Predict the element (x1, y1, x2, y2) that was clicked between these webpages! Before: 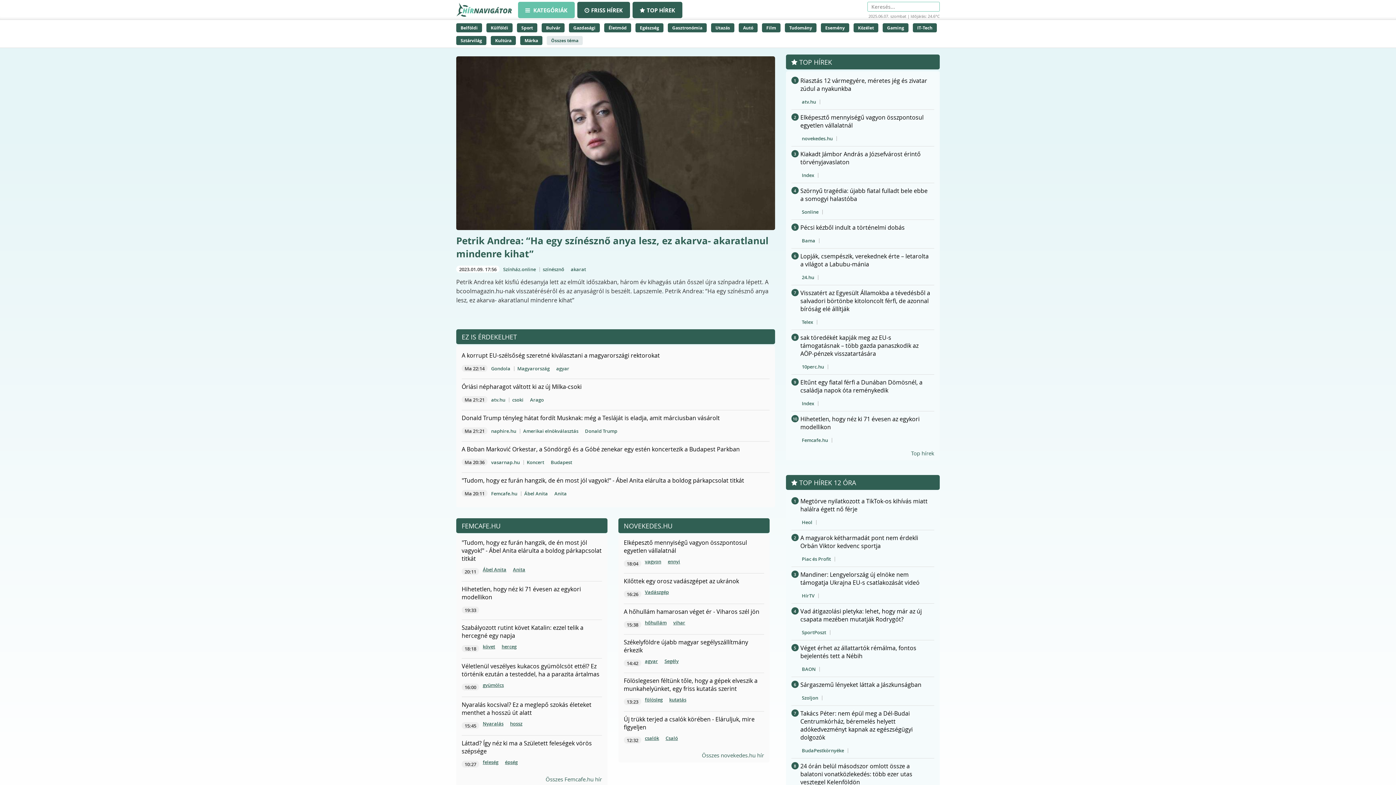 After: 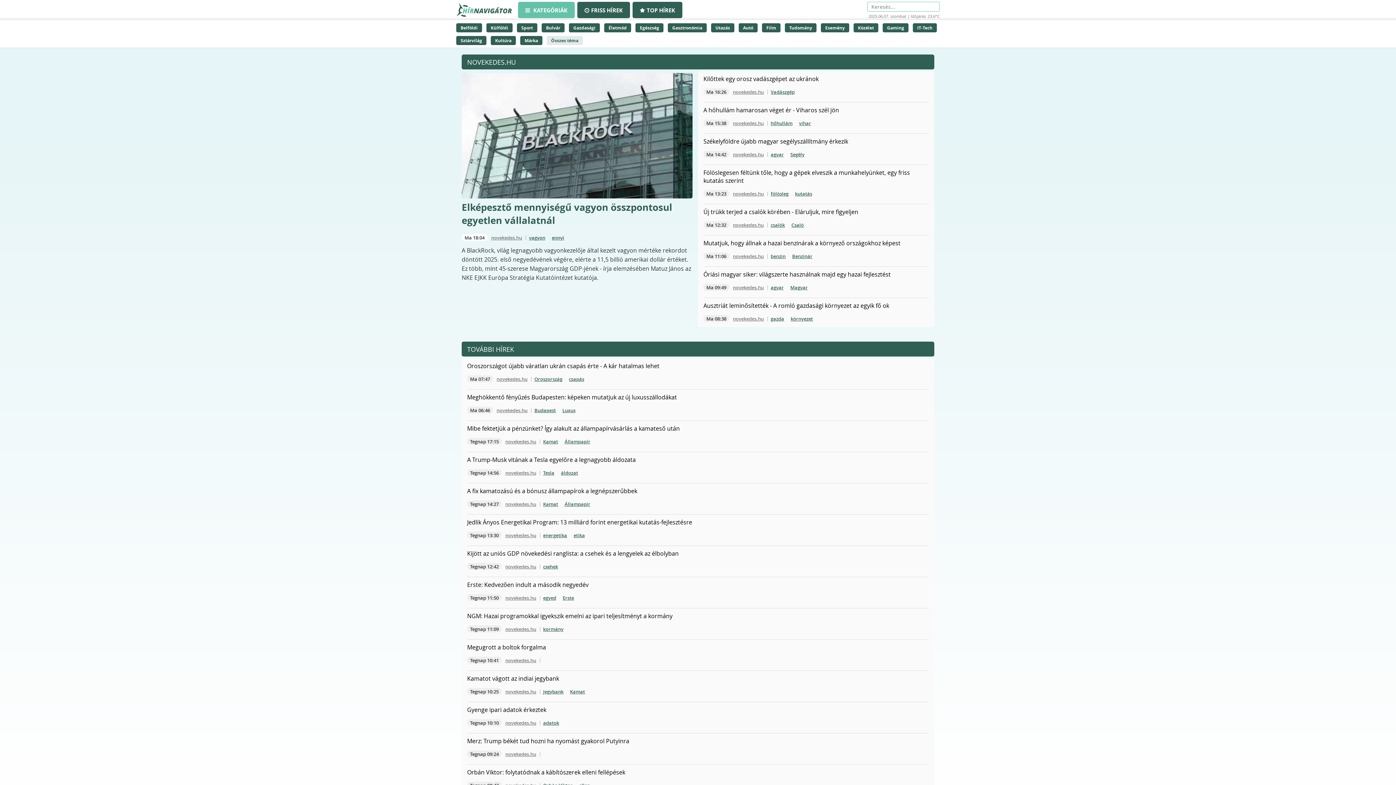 Action: bbox: (802, 135, 832, 141) label: novekedes.hu